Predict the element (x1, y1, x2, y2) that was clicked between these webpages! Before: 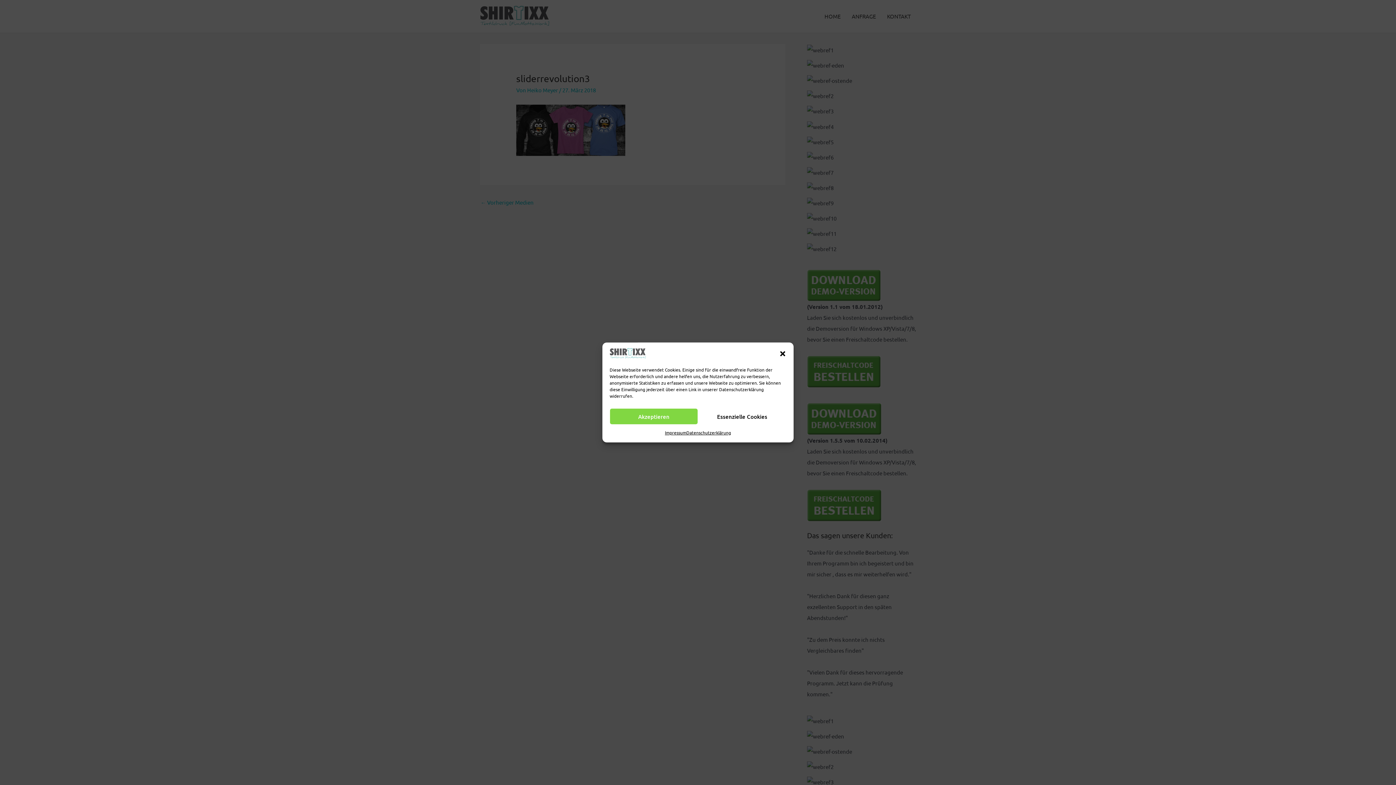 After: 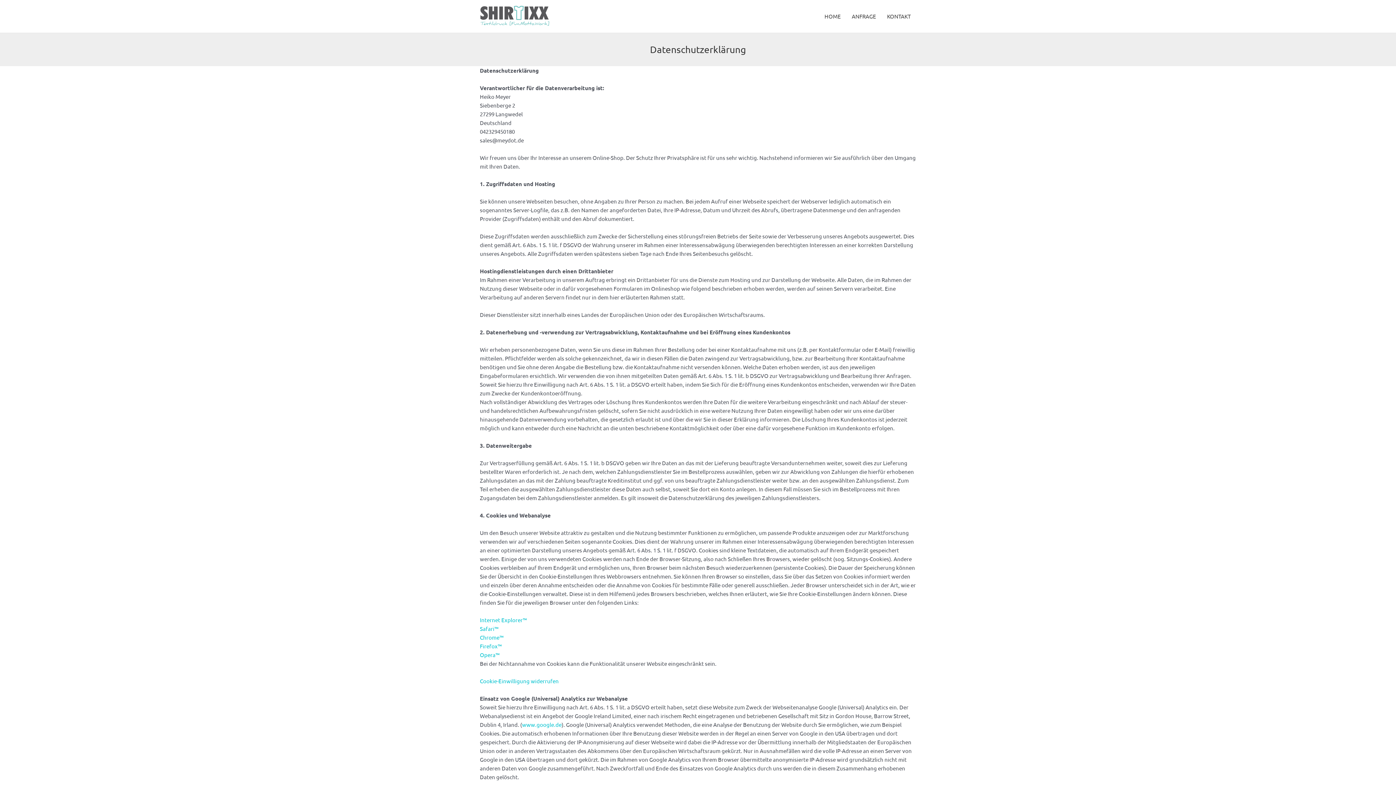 Action: label: Datenschutzerklärung bbox: (686, 428, 731, 437)